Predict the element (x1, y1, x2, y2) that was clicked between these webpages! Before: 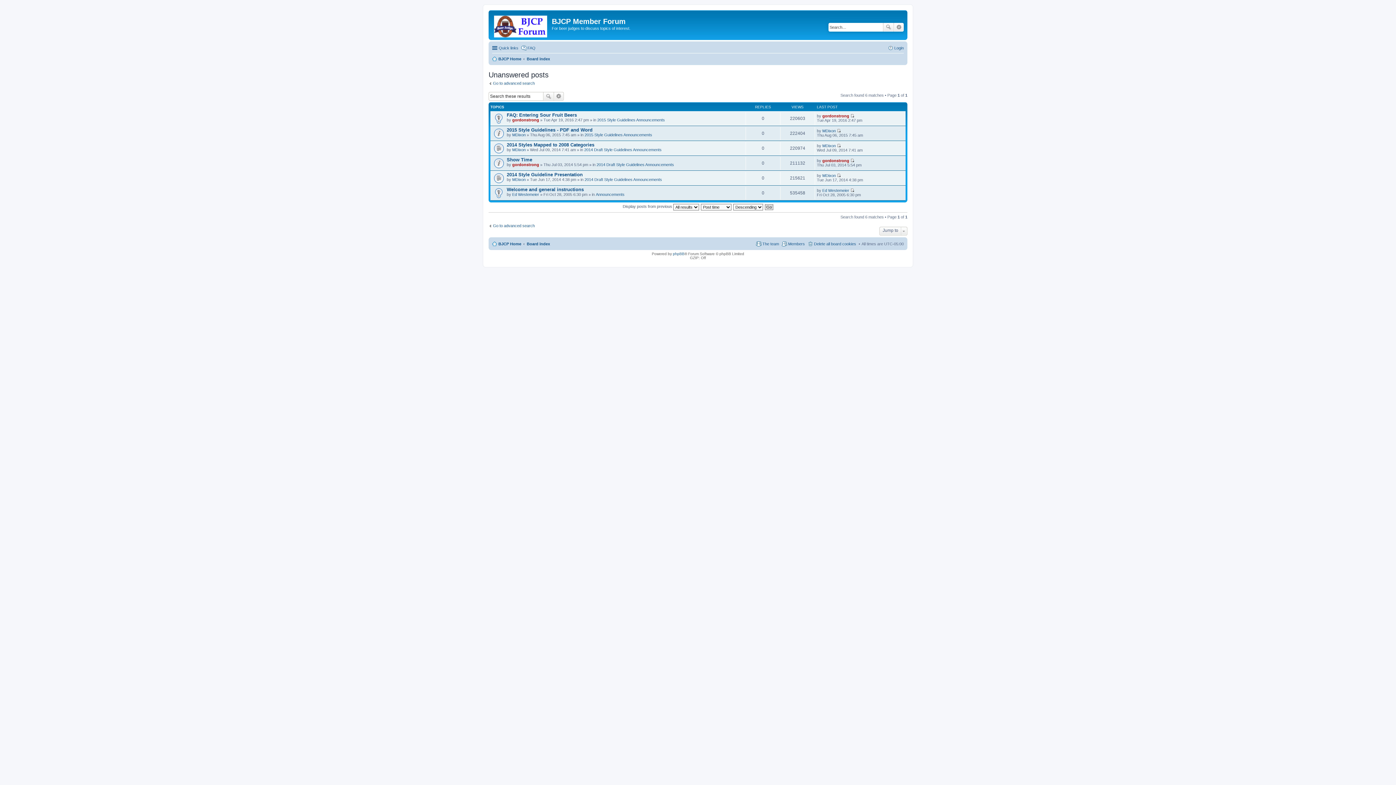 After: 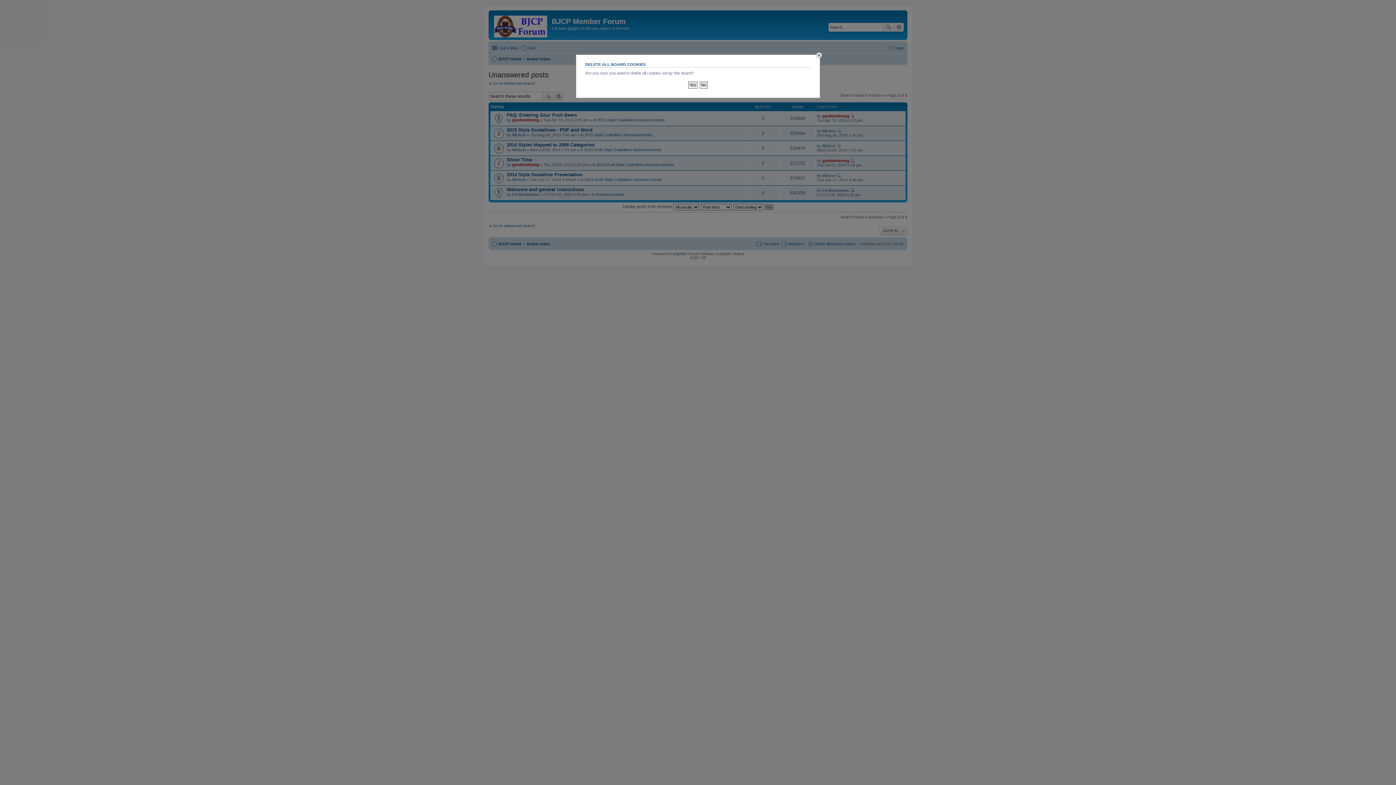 Action: label: Delete all board cookies bbox: (807, 239, 856, 248)